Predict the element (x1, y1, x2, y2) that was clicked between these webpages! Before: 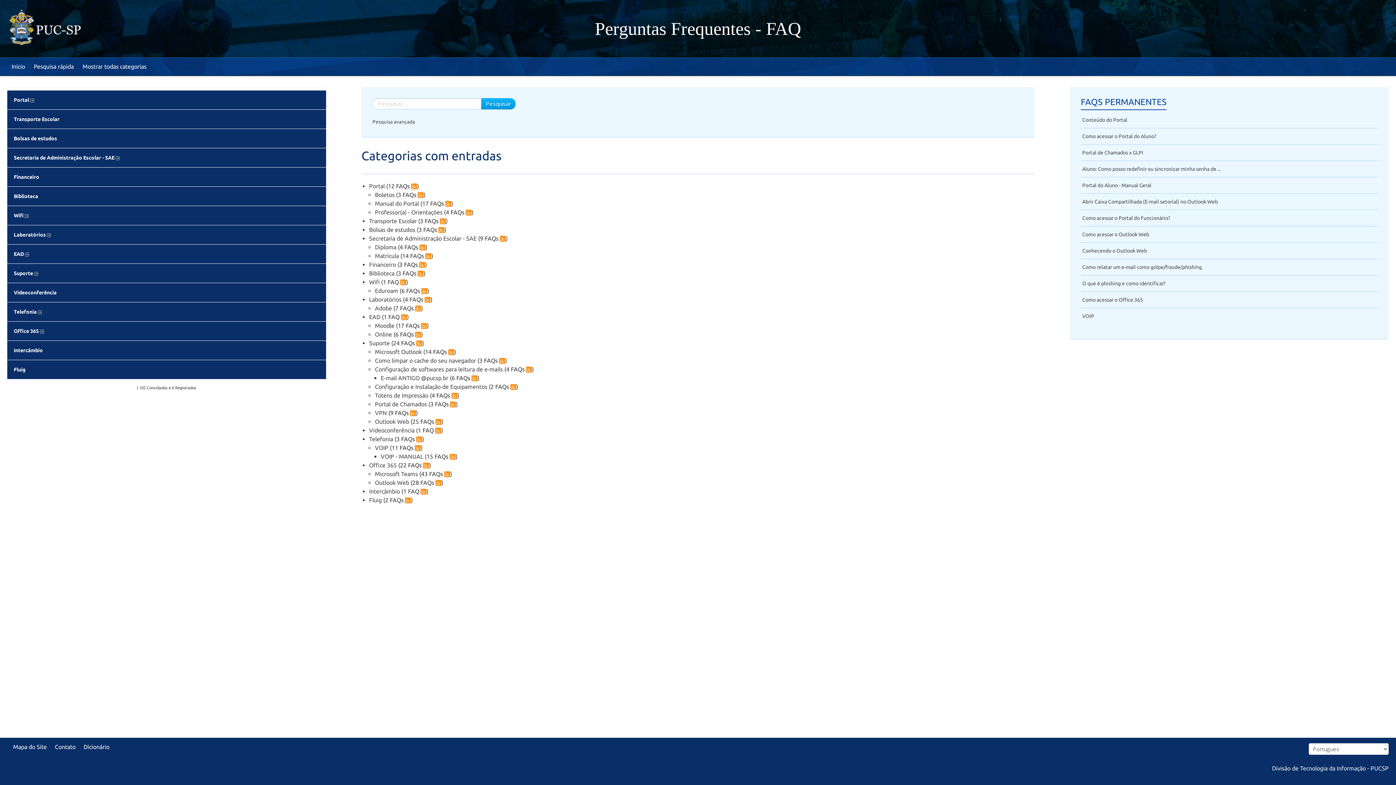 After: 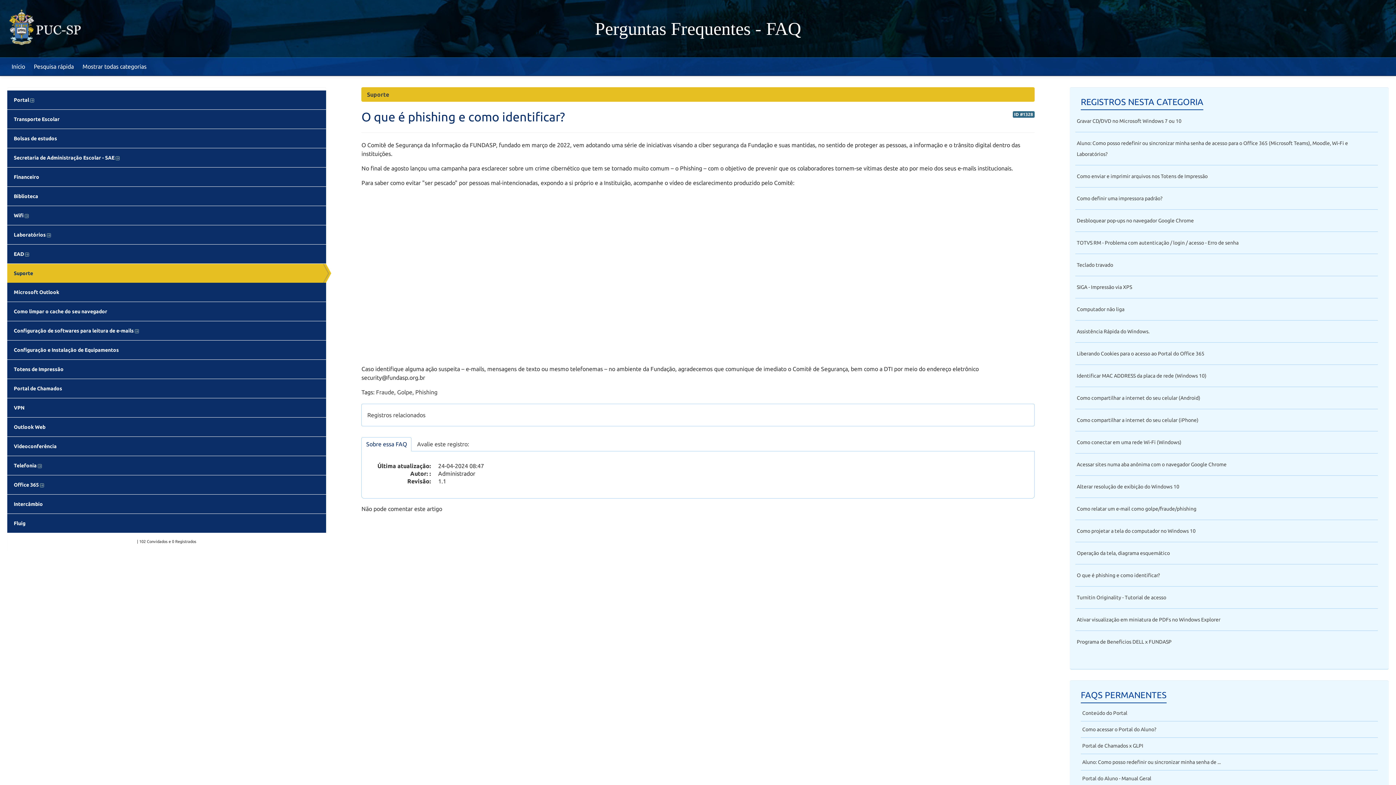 Action: bbox: (1082, 280, 1165, 286) label: O que é phishing e como identificar?